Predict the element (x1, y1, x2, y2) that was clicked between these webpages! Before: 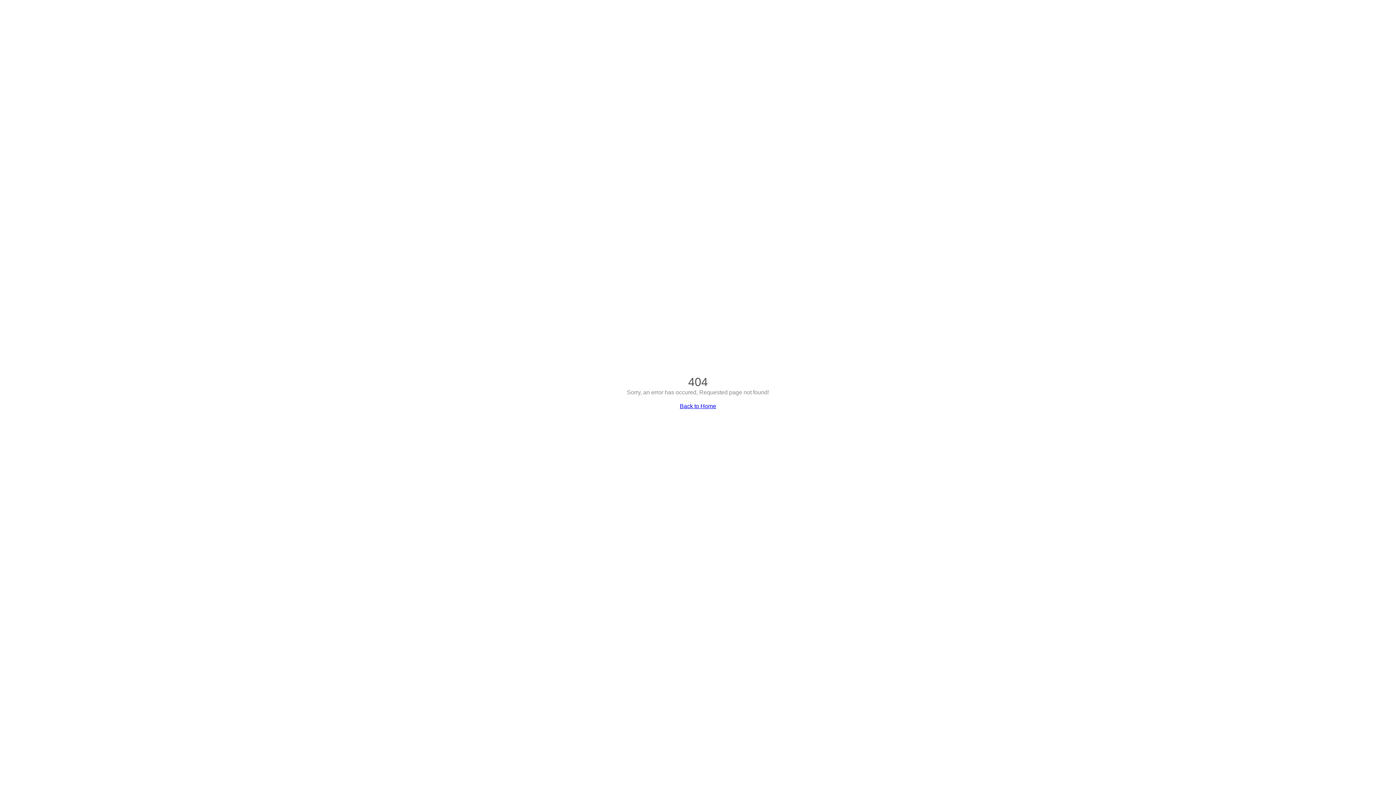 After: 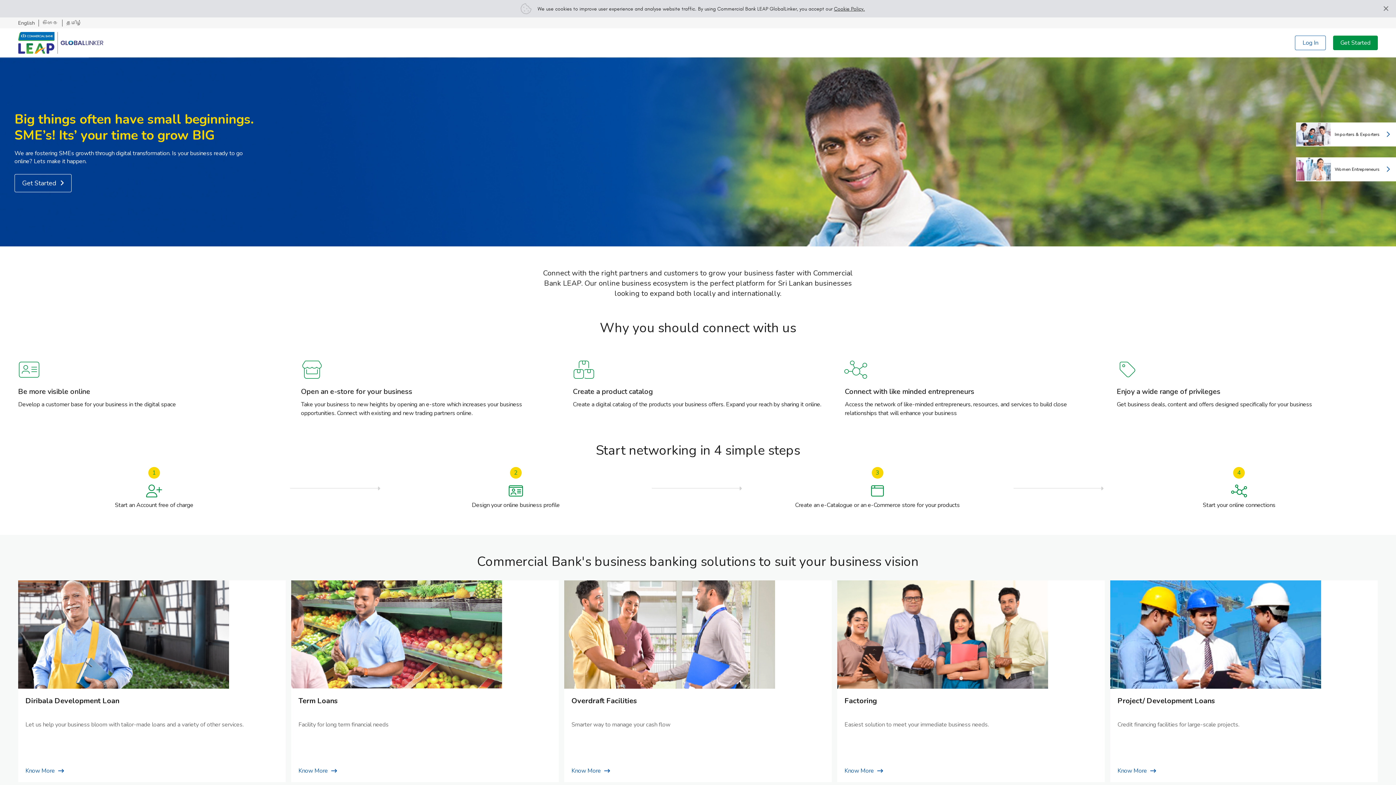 Action: label: Back to Home bbox: (680, 403, 716, 409)